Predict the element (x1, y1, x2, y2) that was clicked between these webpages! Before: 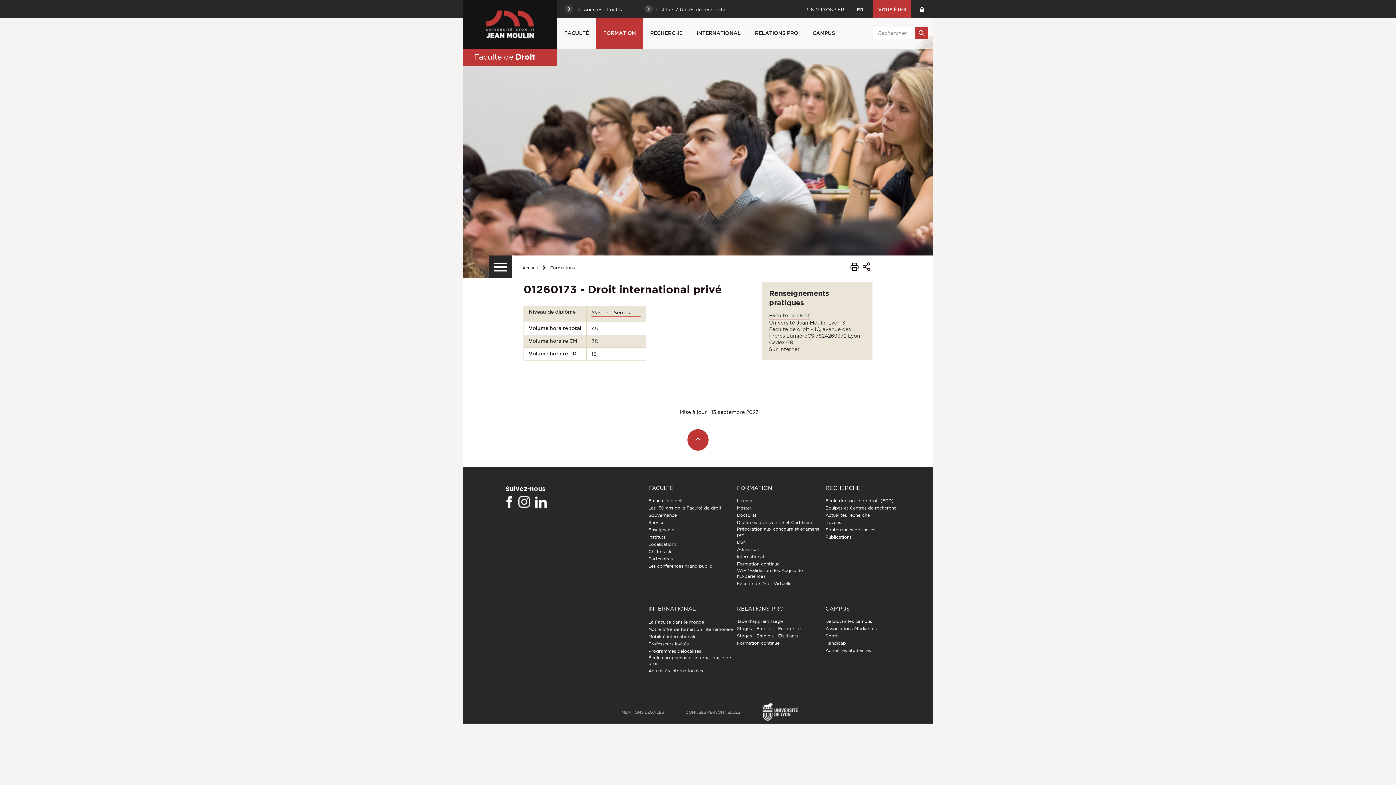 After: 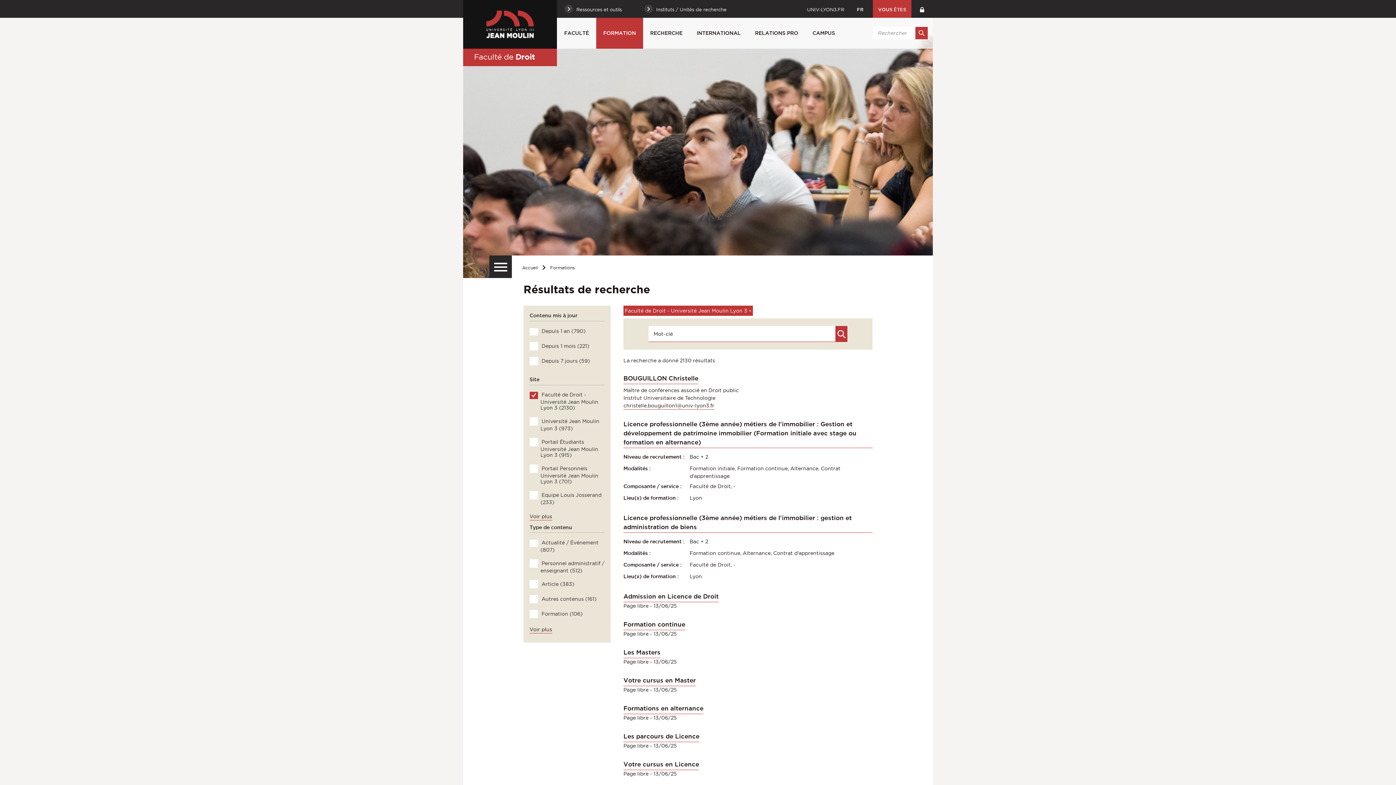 Action: bbox: (915, 27, 927, 39)